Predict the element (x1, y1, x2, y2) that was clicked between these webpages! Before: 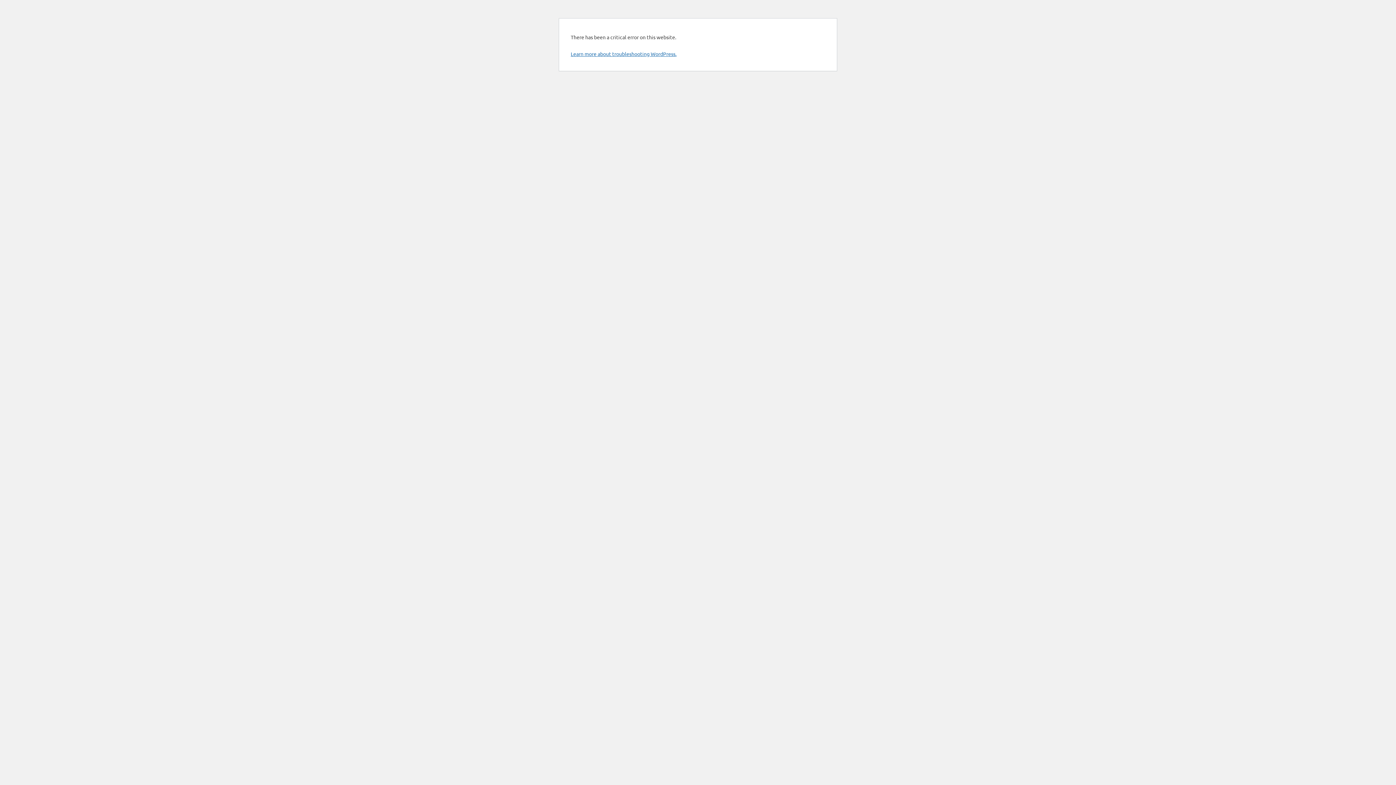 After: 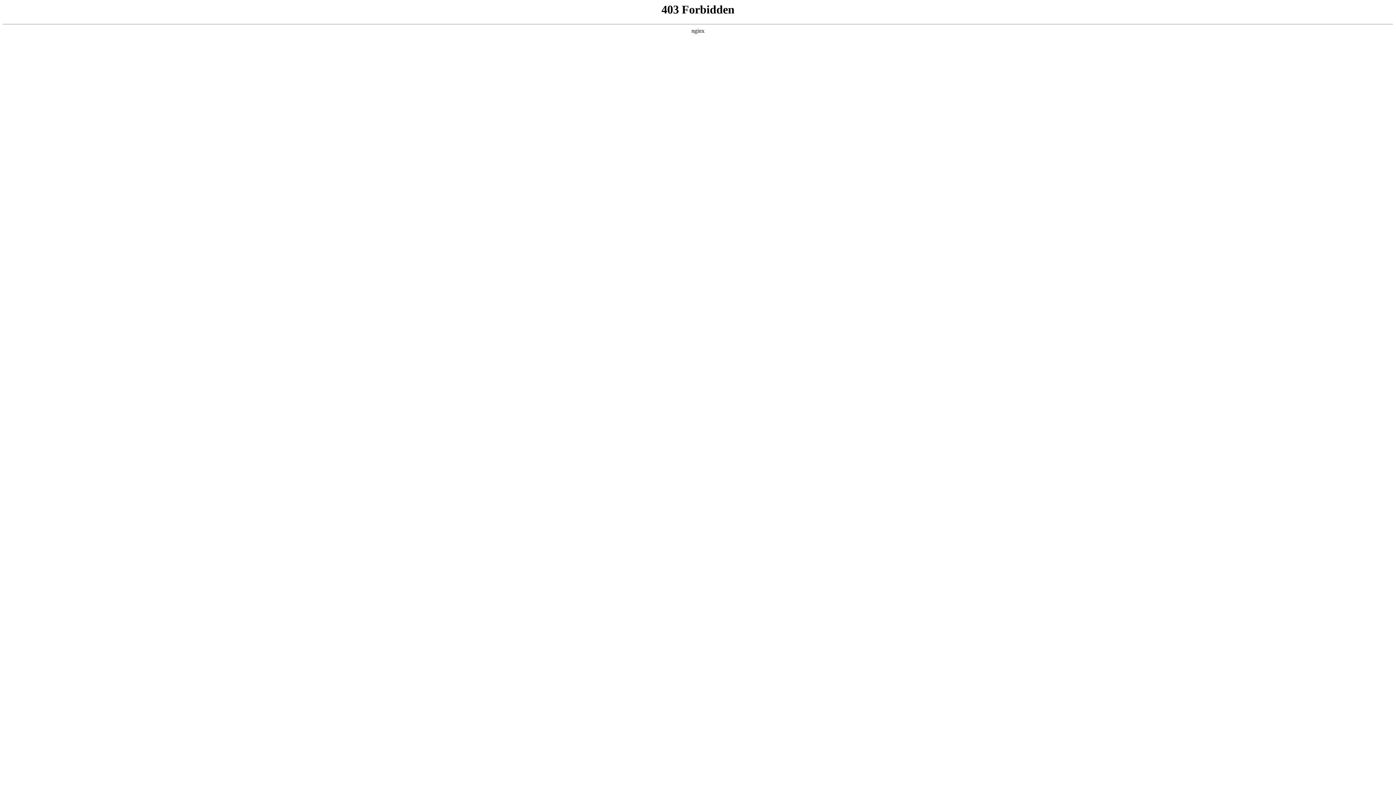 Action: bbox: (570, 50, 676, 57) label: Learn more about troubleshooting WordPress.